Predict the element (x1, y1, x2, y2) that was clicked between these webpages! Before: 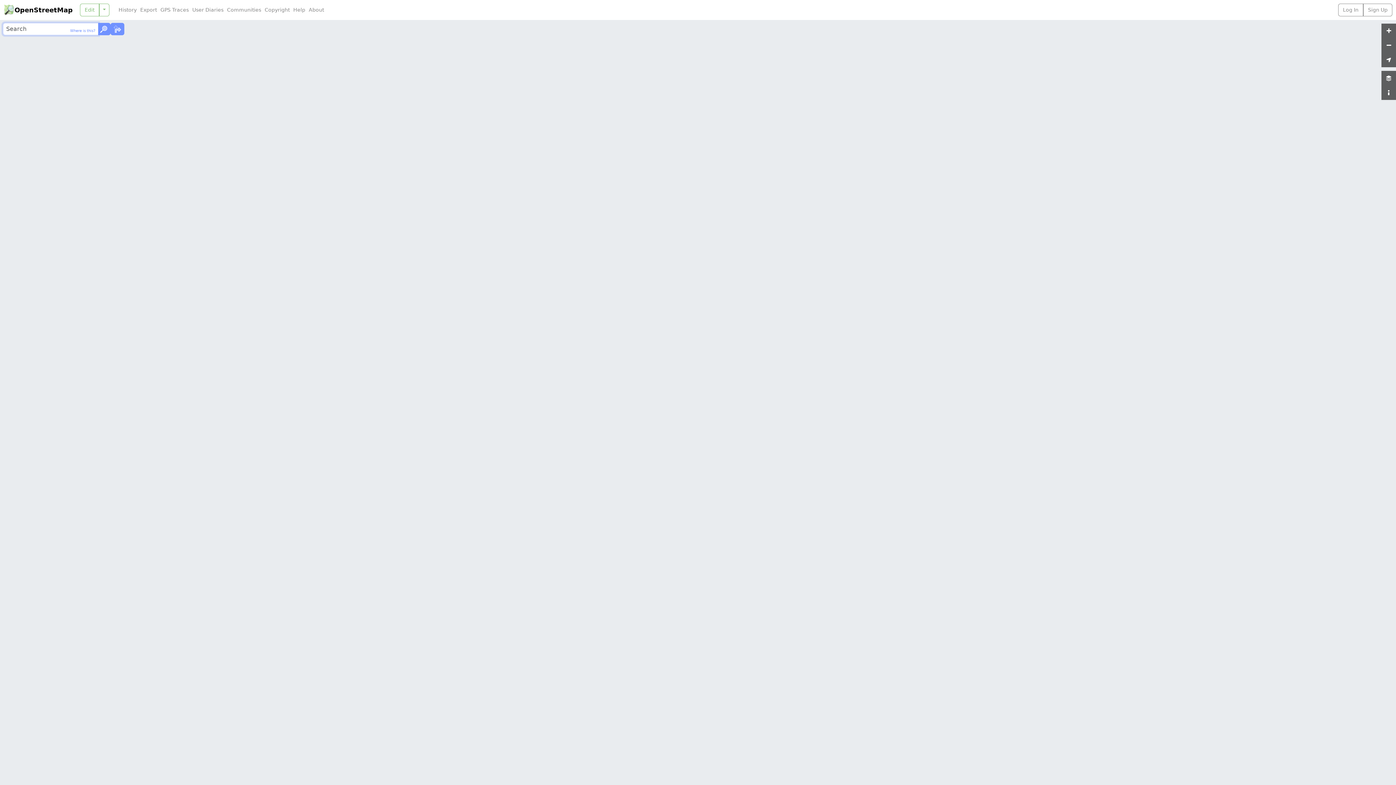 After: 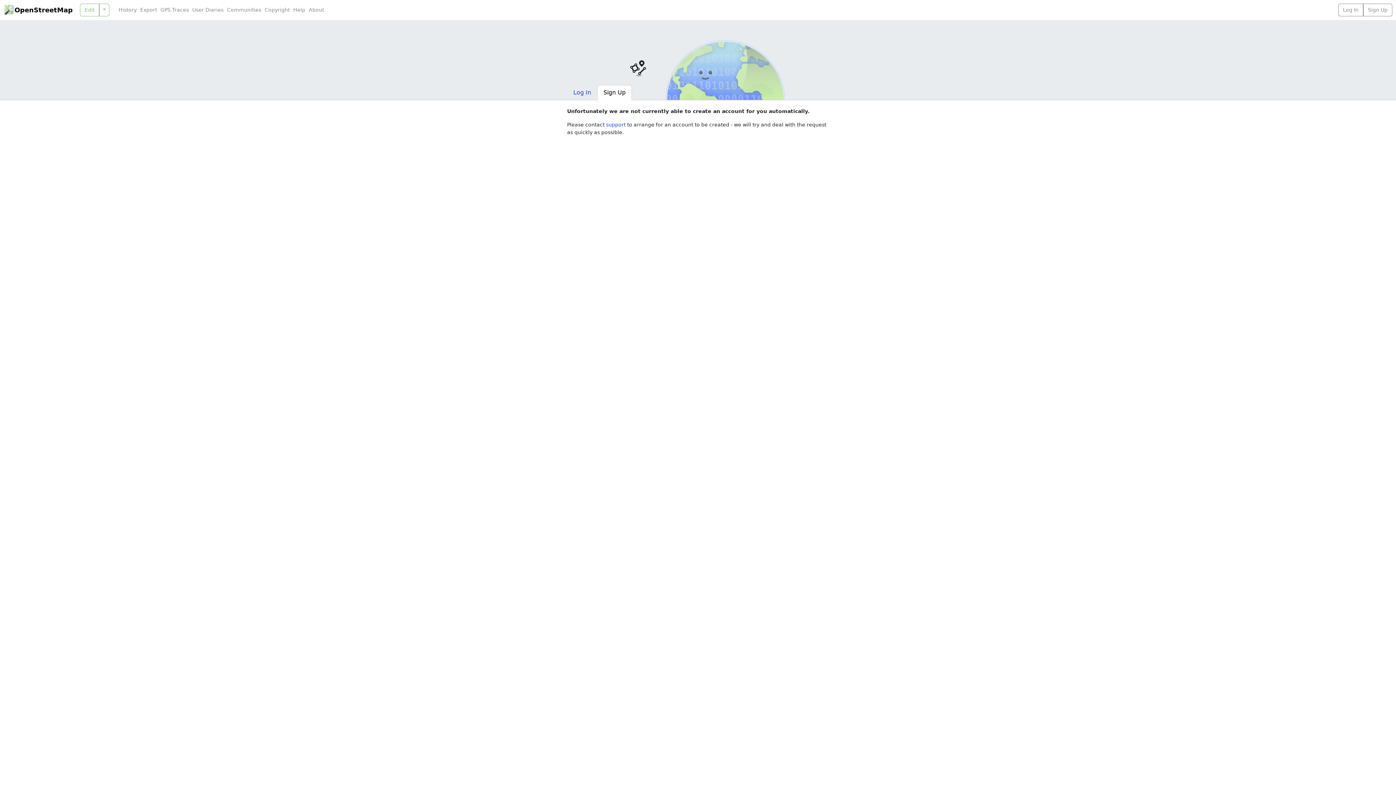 Action: bbox: (1363, 3, 1392, 16) label: Sign Up